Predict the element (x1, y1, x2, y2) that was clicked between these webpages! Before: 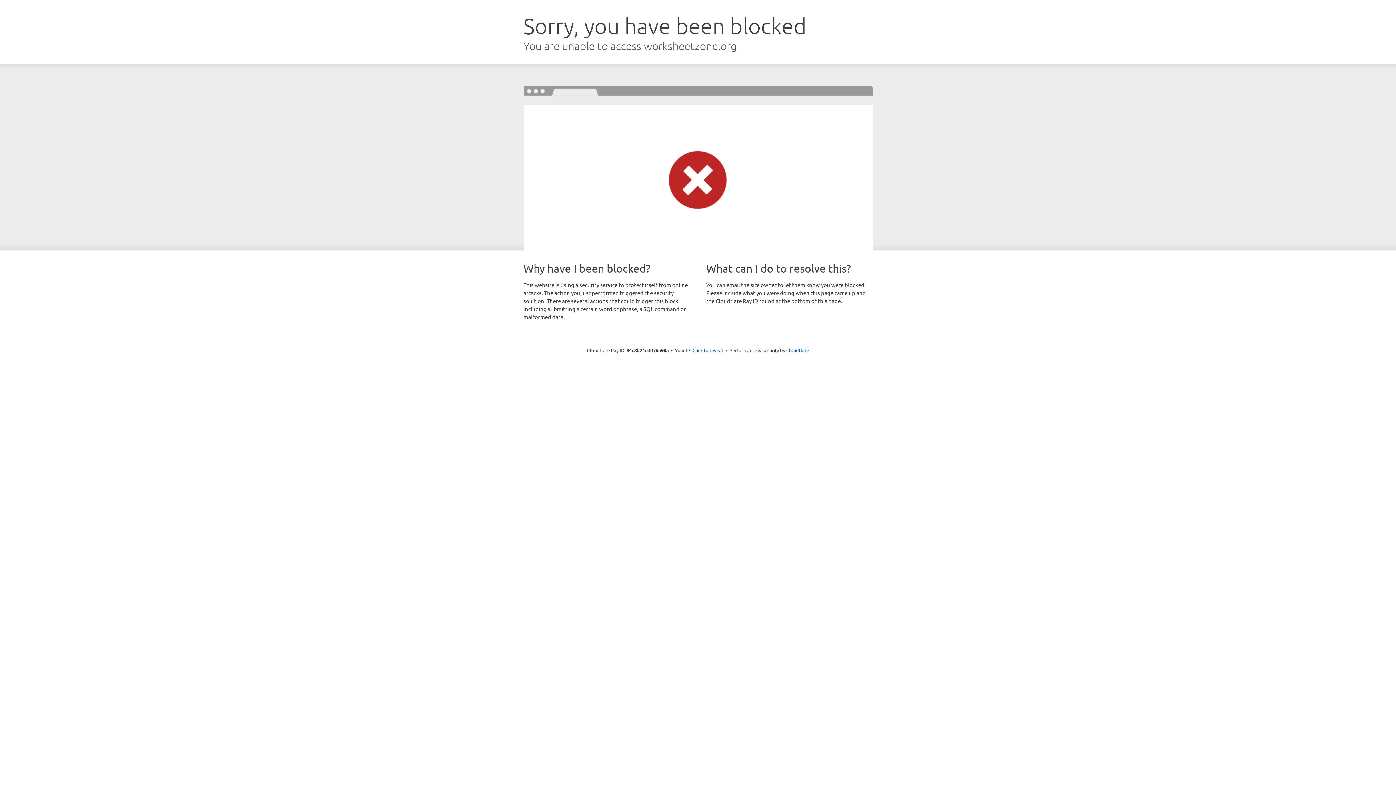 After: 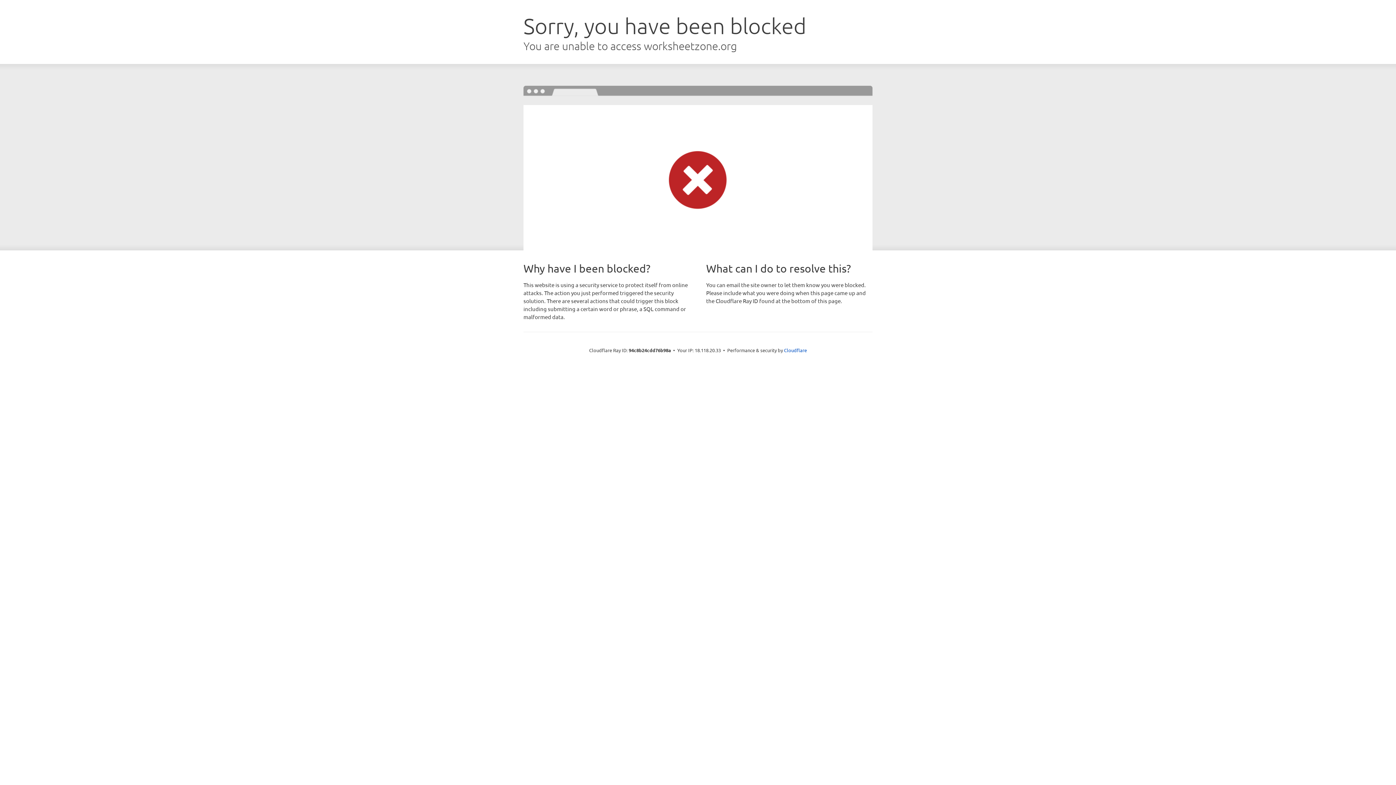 Action: label: Click to reveal bbox: (692, 346, 723, 353)